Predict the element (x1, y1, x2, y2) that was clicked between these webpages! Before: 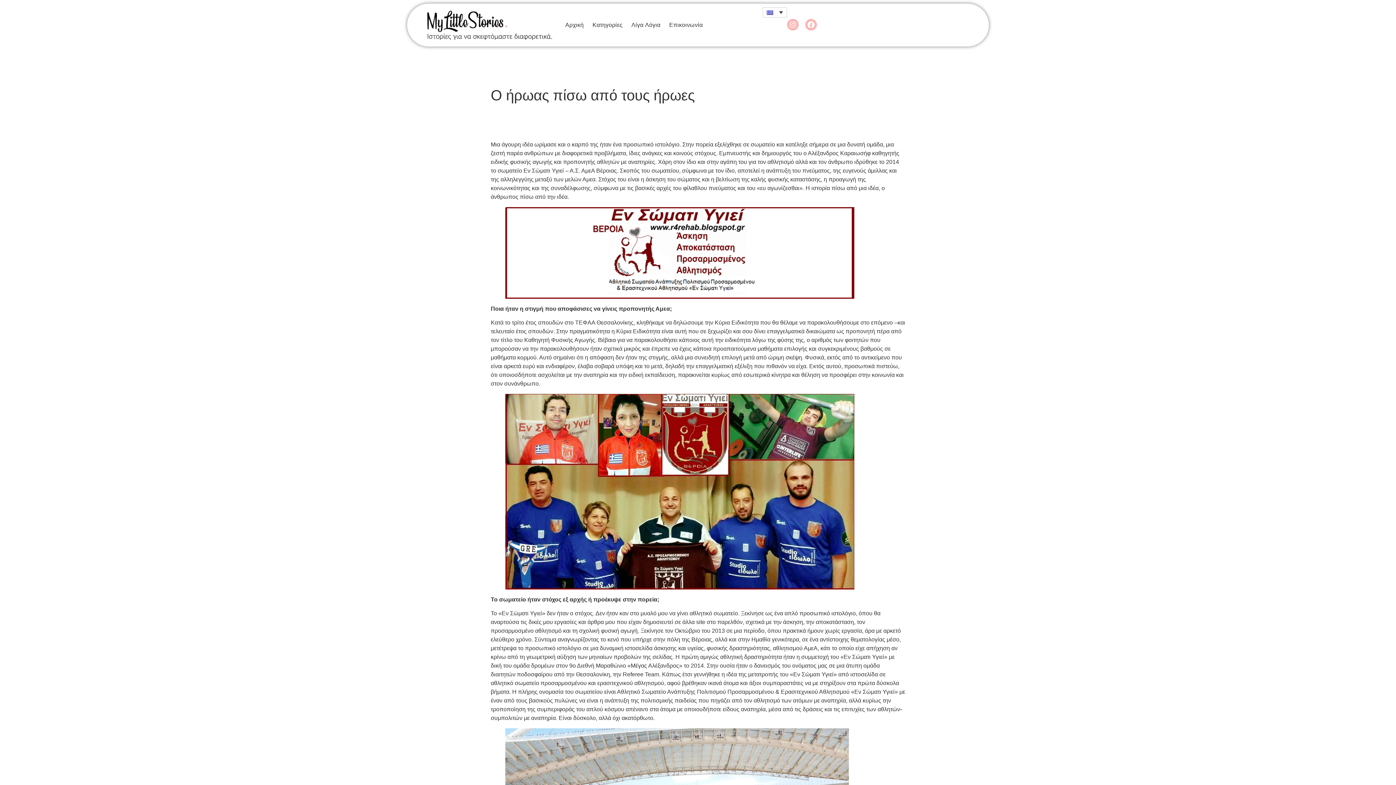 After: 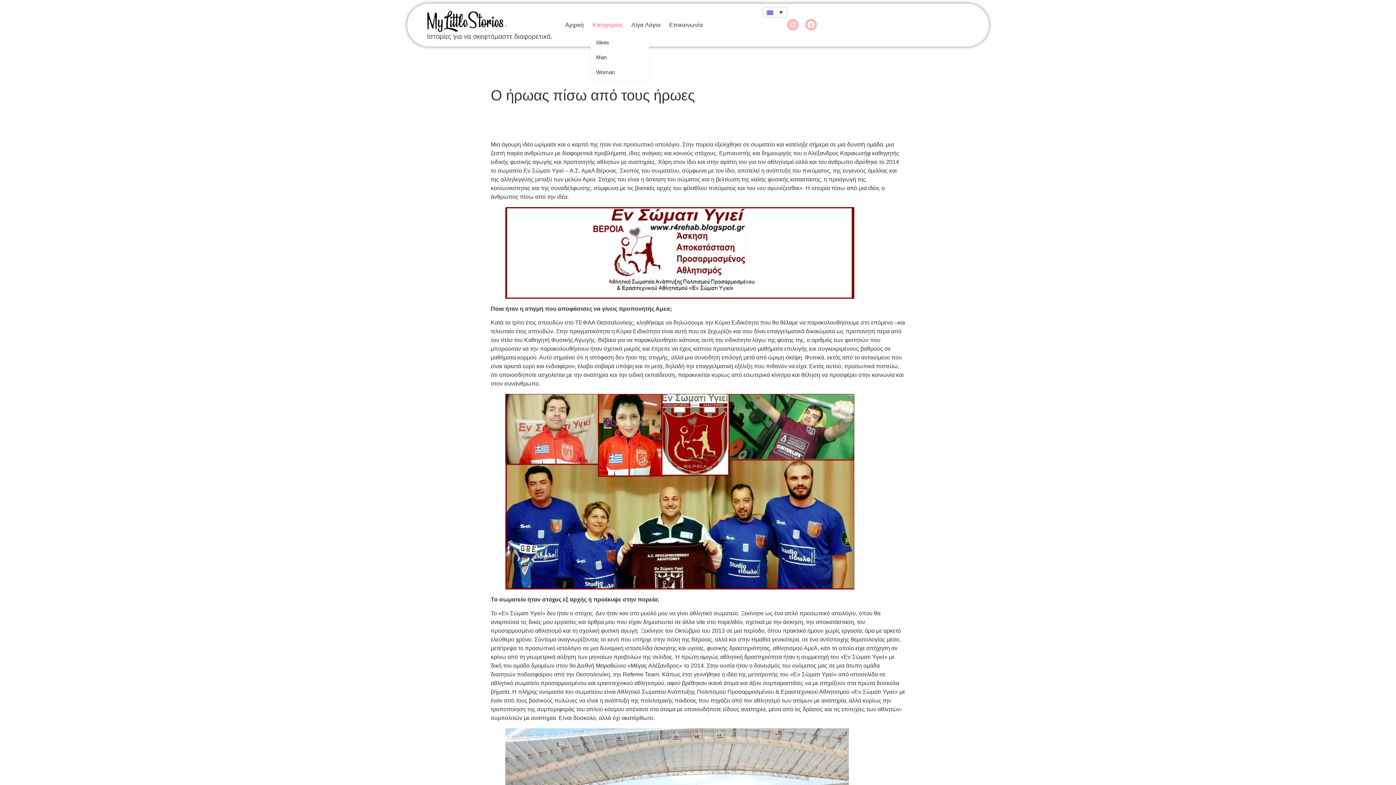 Action: label: Κατηγορίες bbox: (590, 17, 624, 33)